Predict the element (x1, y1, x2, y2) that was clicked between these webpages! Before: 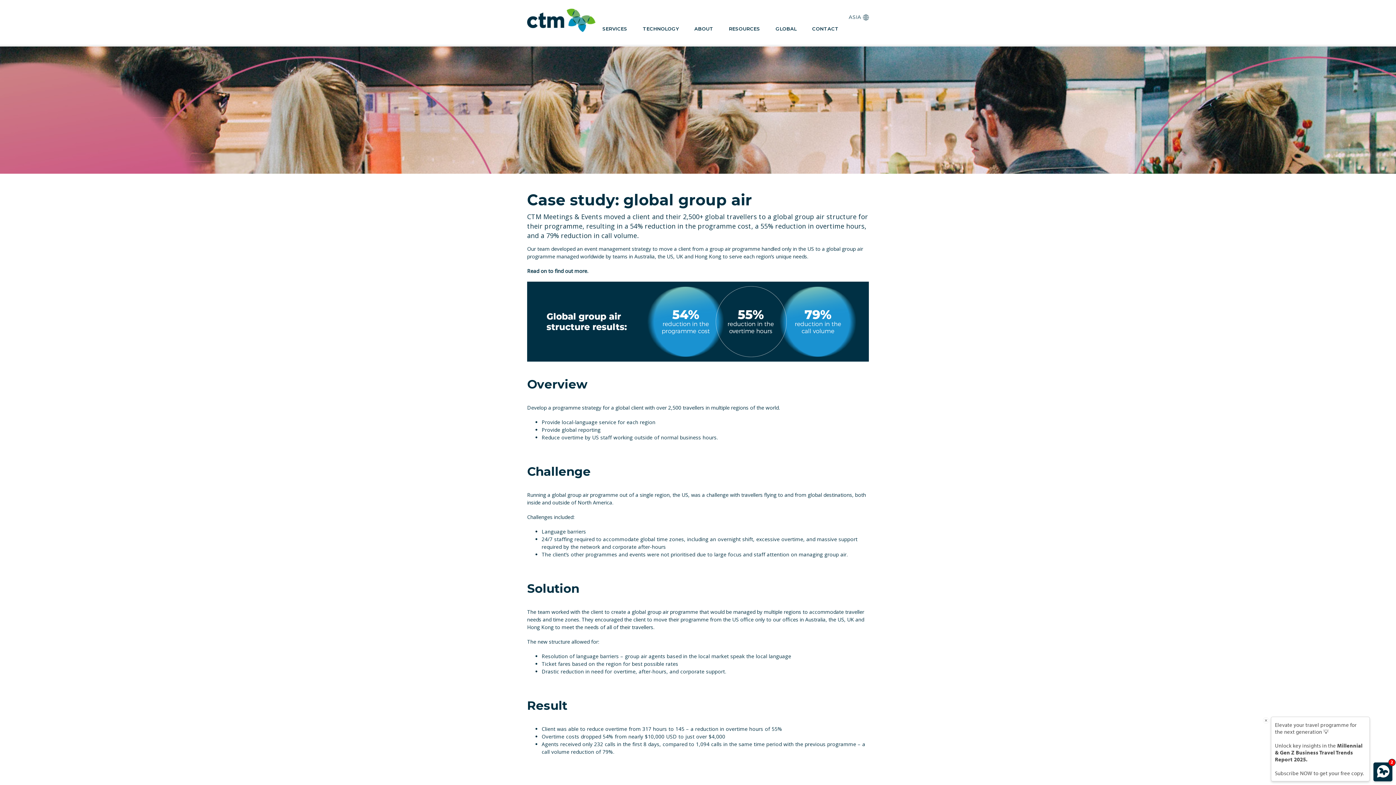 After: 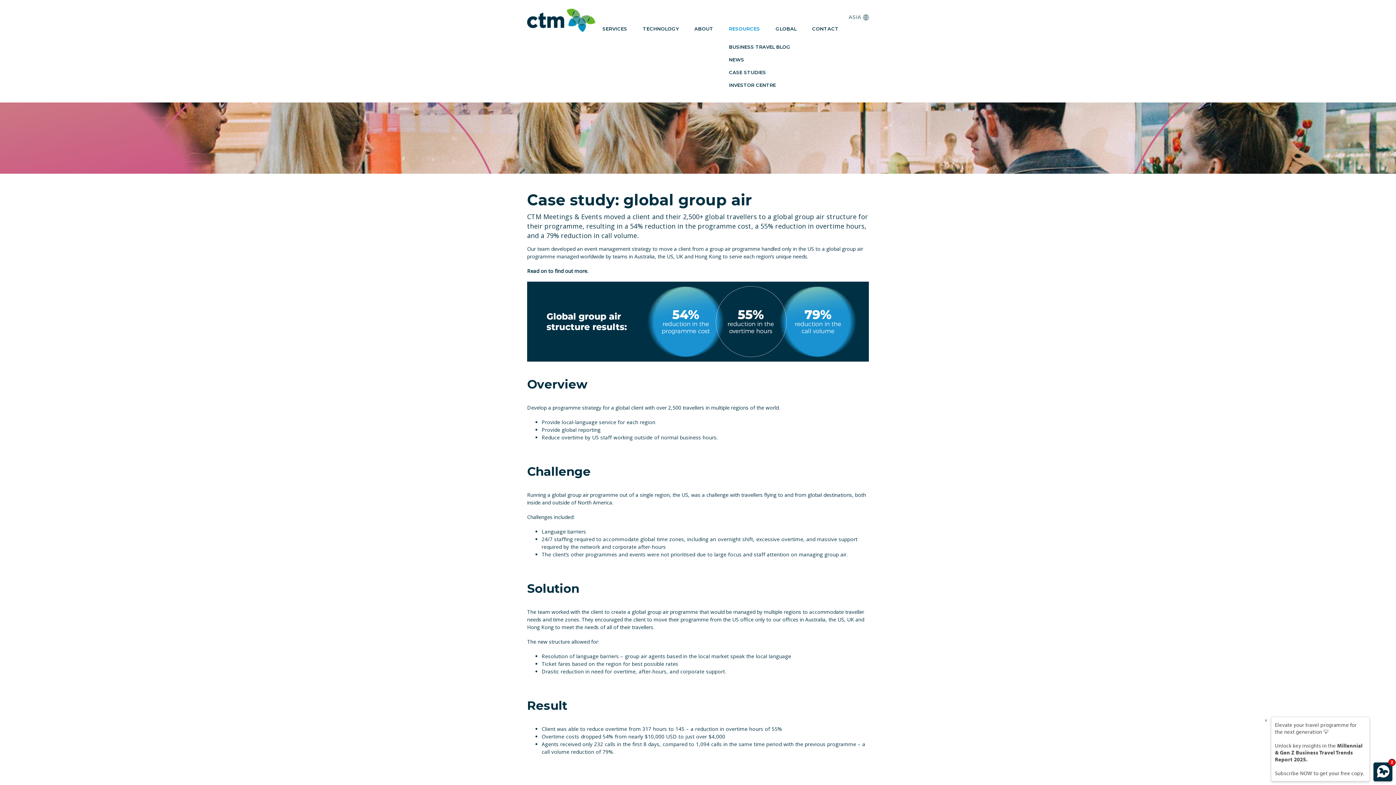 Action: label: RESOURCES bbox: (722, 22, 767, 35)